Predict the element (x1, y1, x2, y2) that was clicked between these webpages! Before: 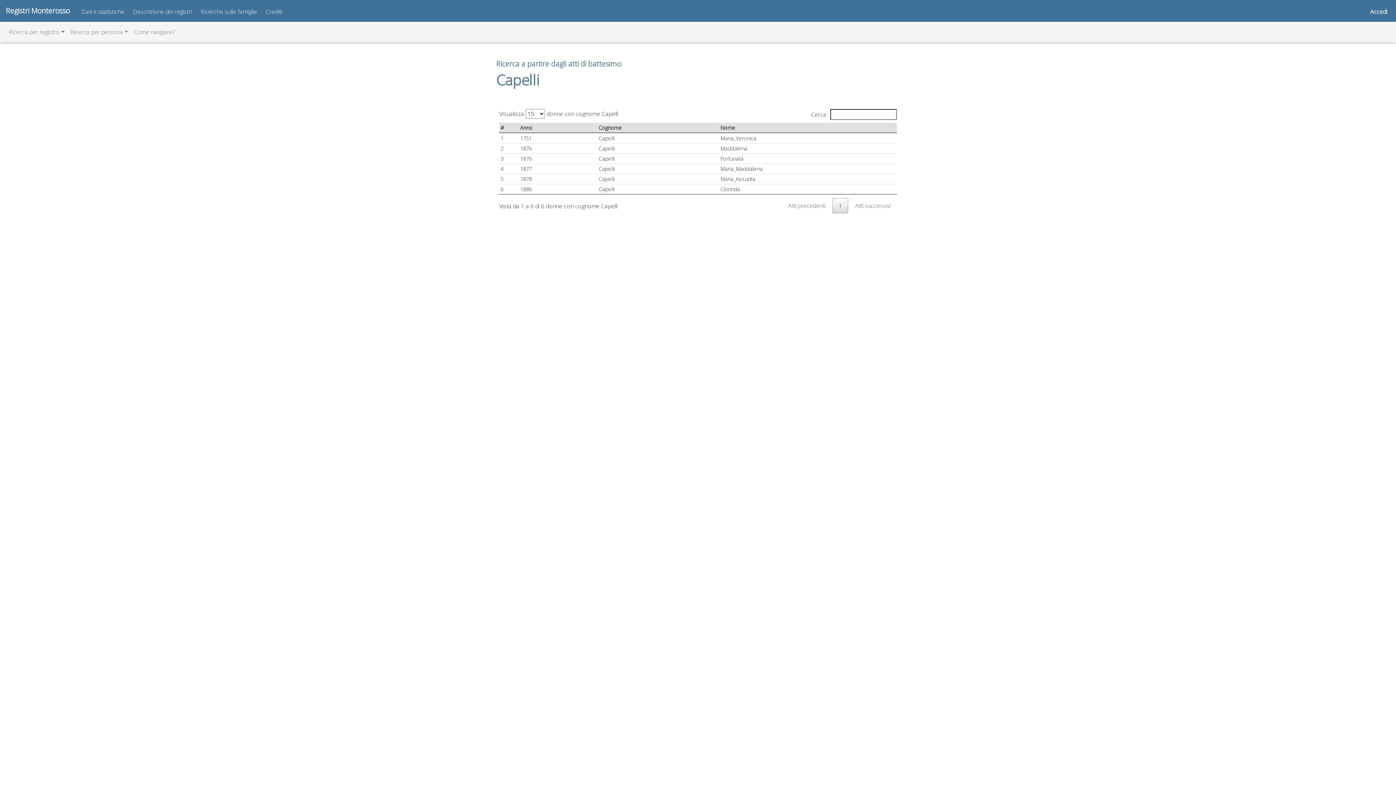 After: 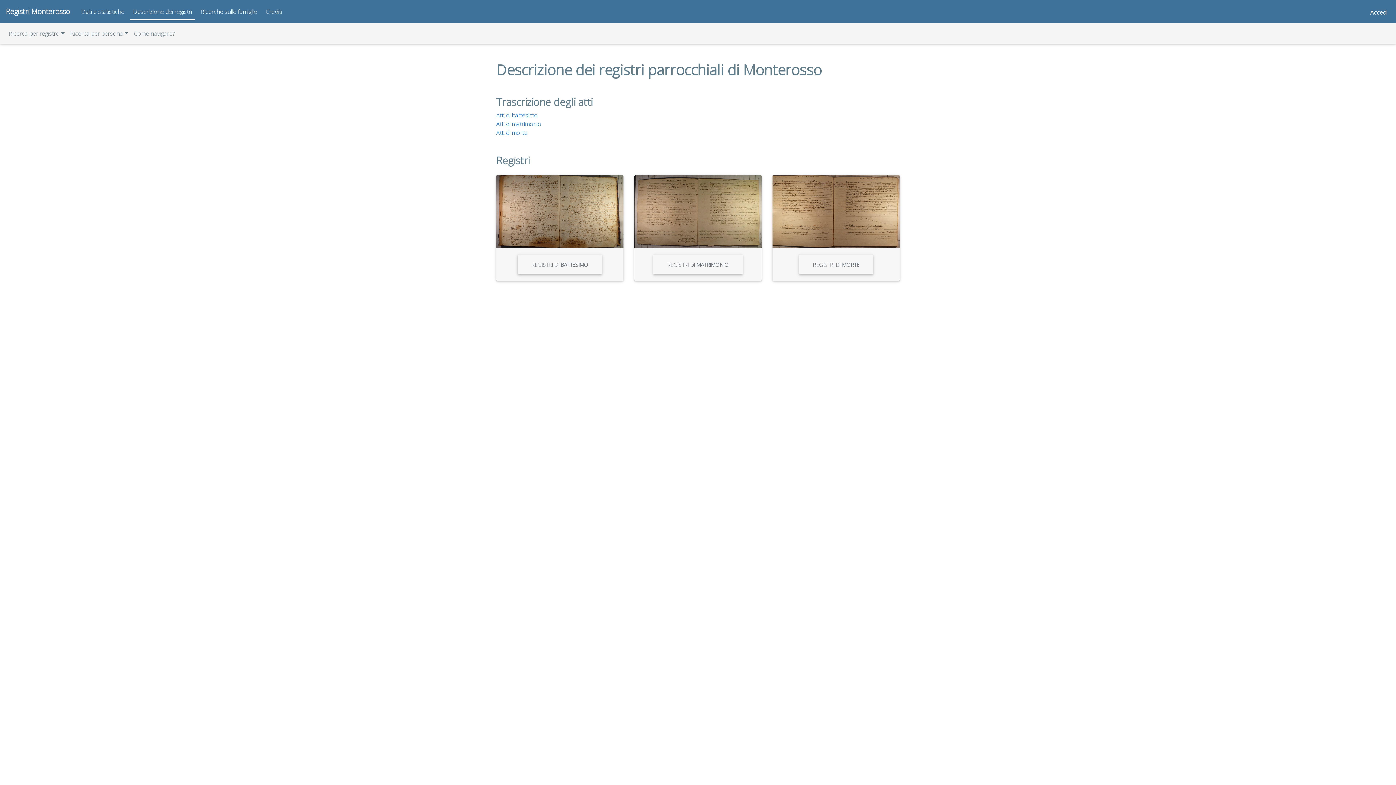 Action: label: Descrizione dei registri bbox: (130, 4, 194, 18)